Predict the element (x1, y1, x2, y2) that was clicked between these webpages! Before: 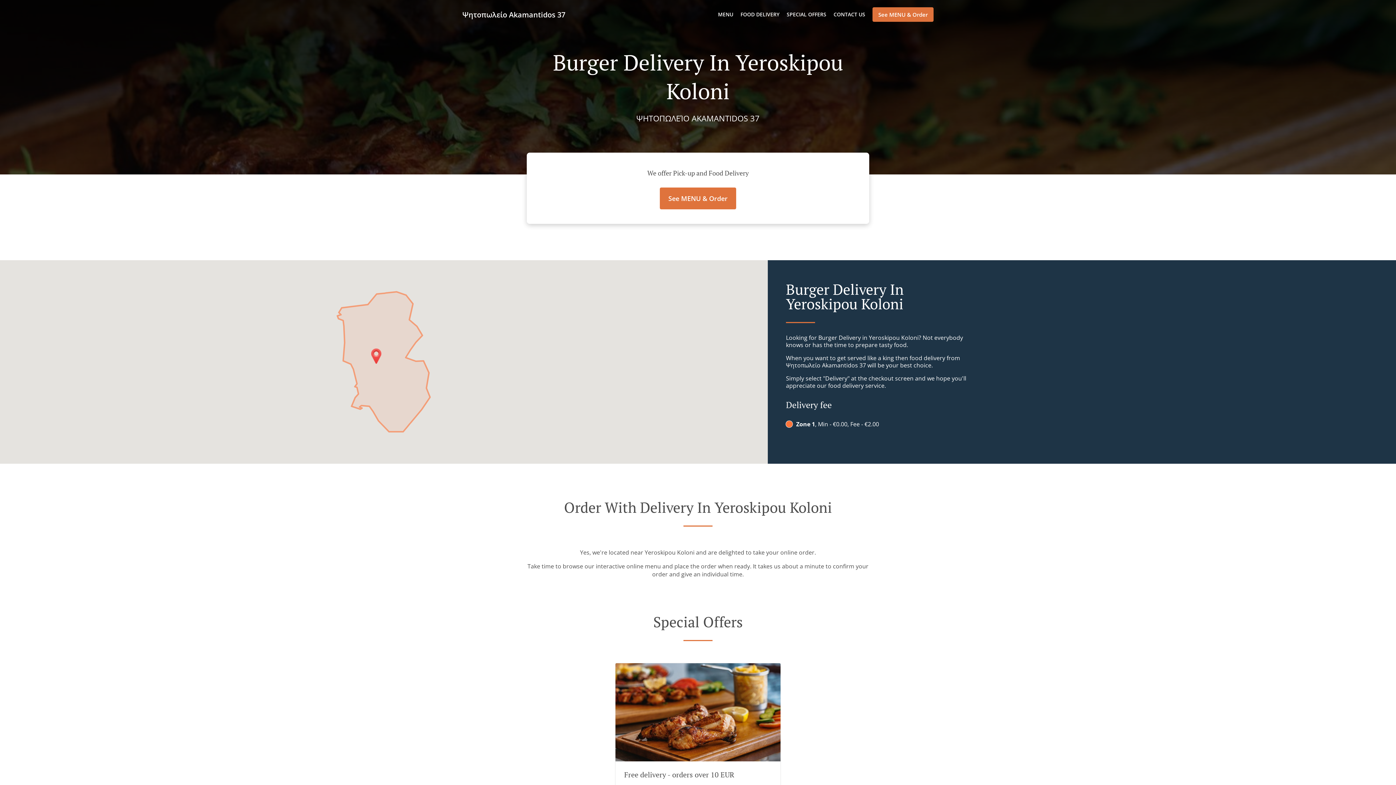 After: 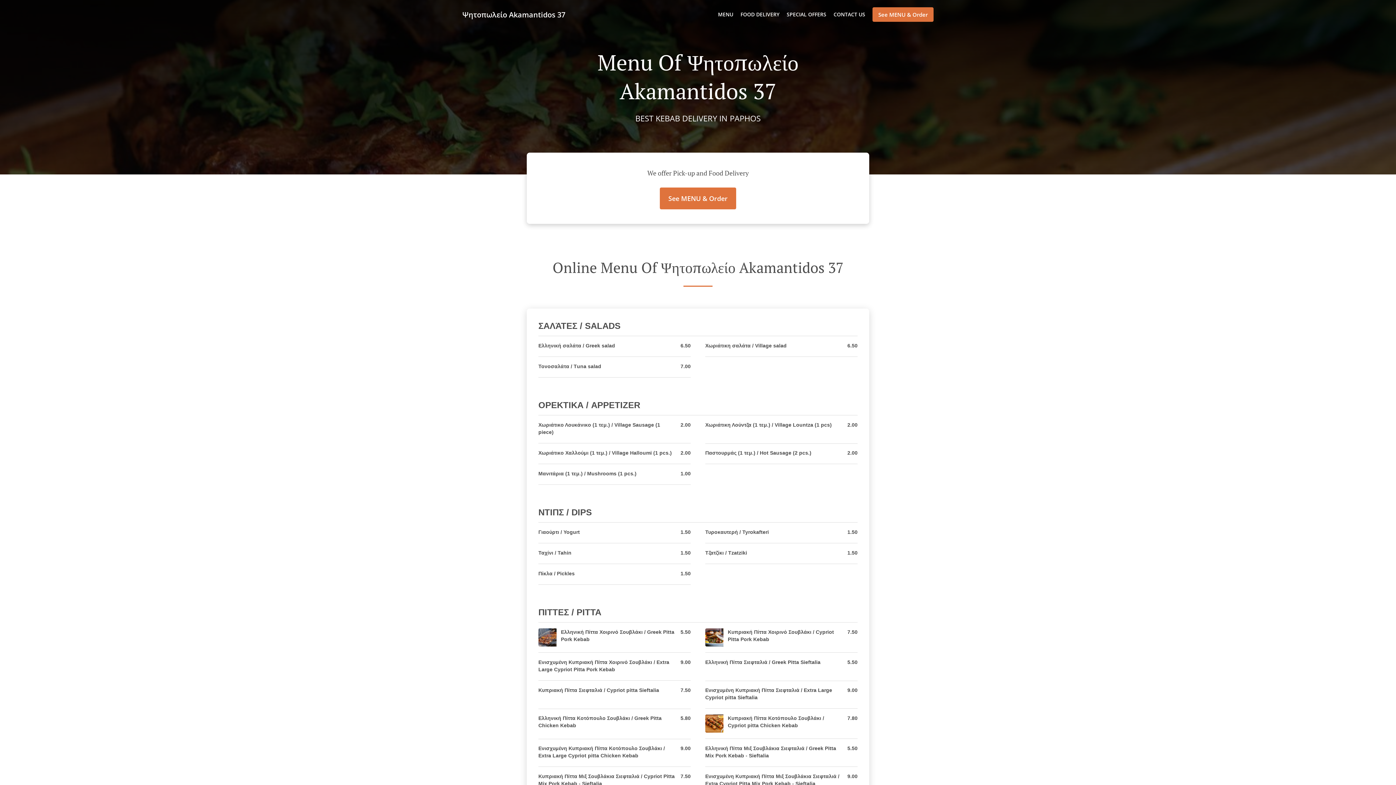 Action: label: MENU bbox: (718, 10, 733, 17)